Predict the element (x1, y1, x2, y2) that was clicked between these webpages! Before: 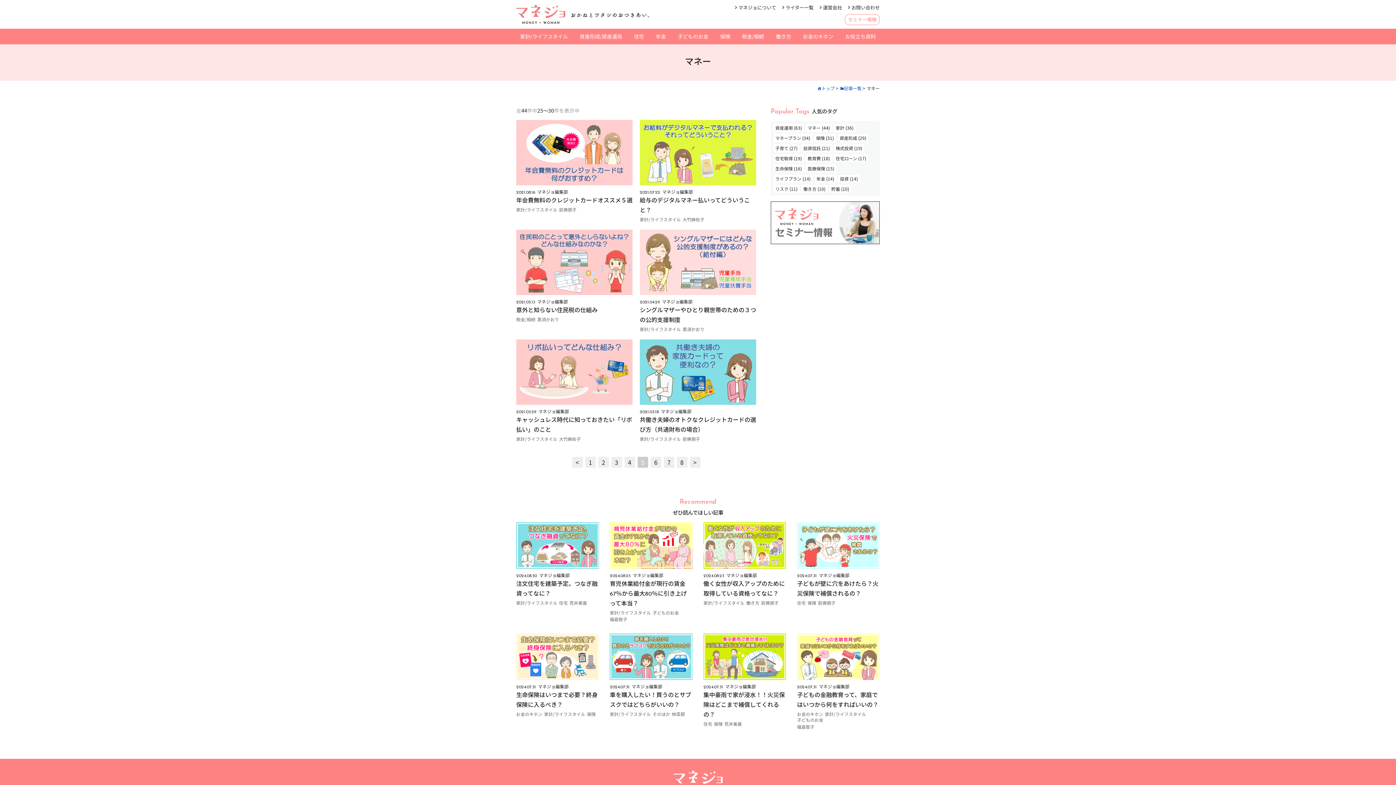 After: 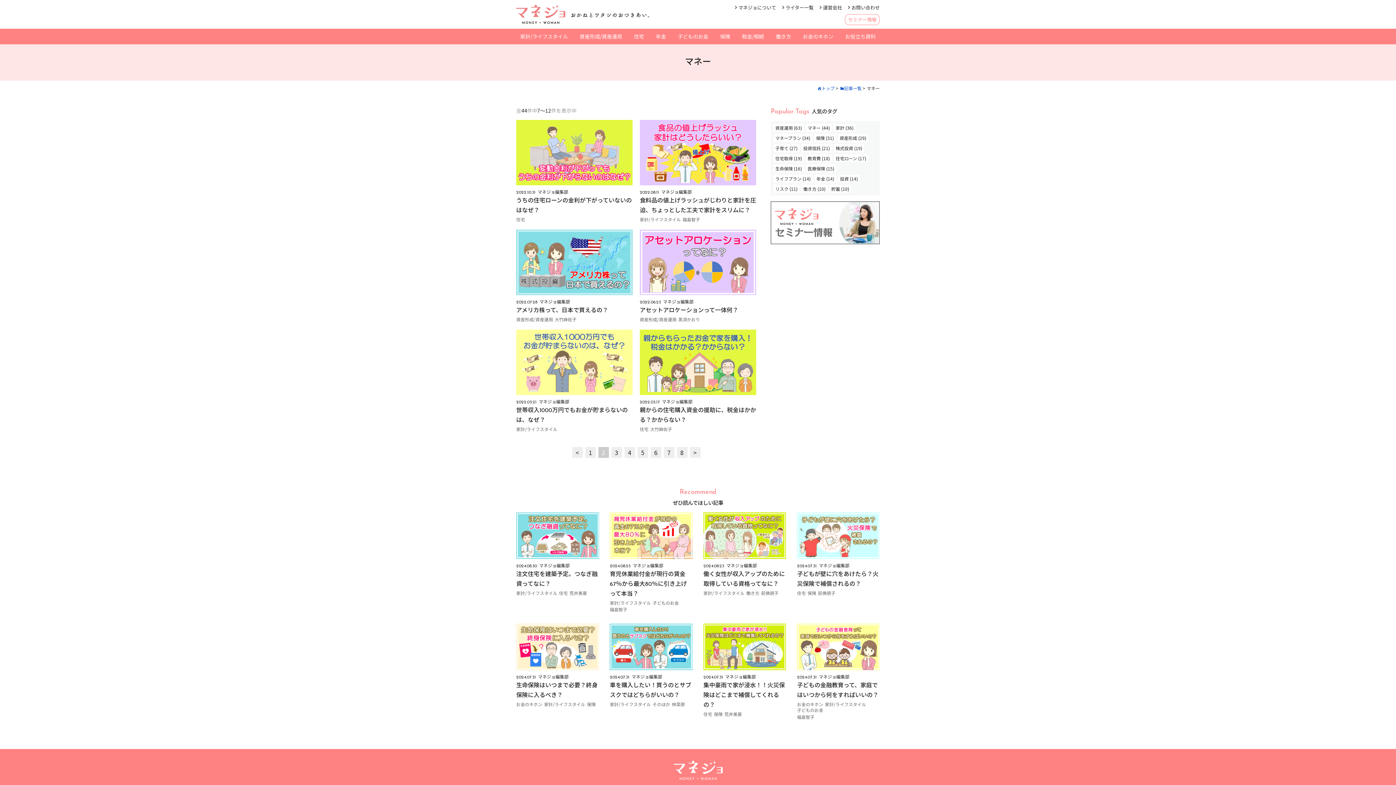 Action: label: 2 bbox: (598, 457, 608, 467)